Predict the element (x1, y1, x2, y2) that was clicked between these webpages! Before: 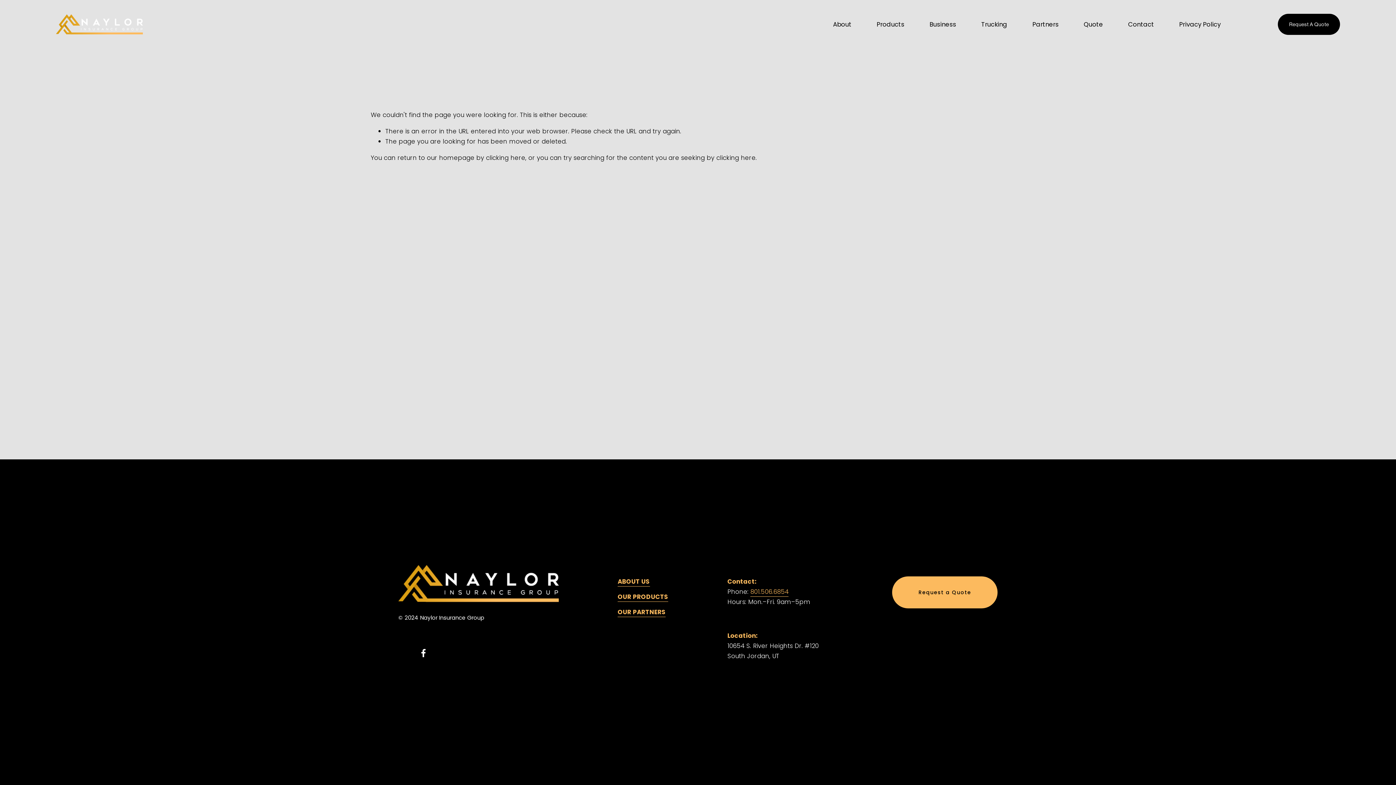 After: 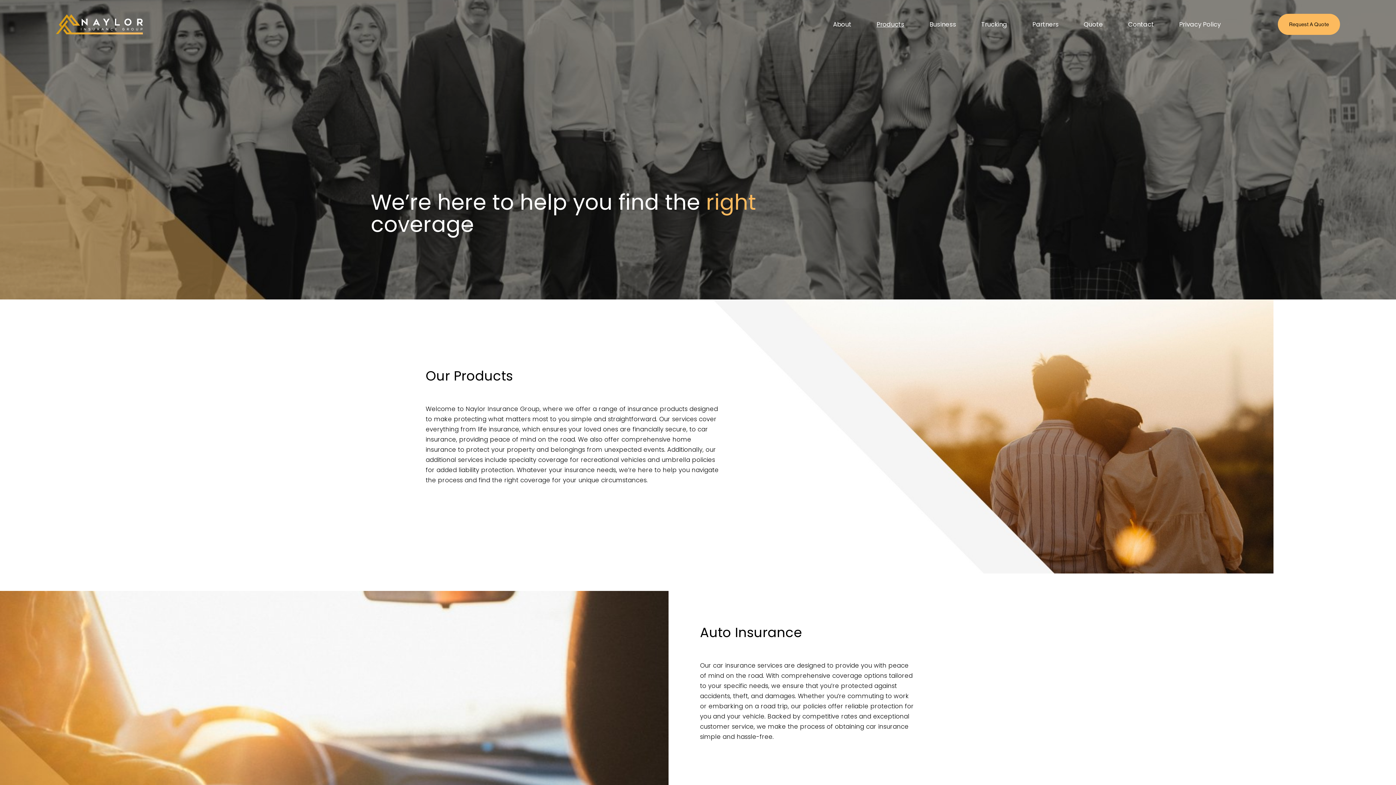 Action: bbox: (876, 20, 904, 28) label: Products